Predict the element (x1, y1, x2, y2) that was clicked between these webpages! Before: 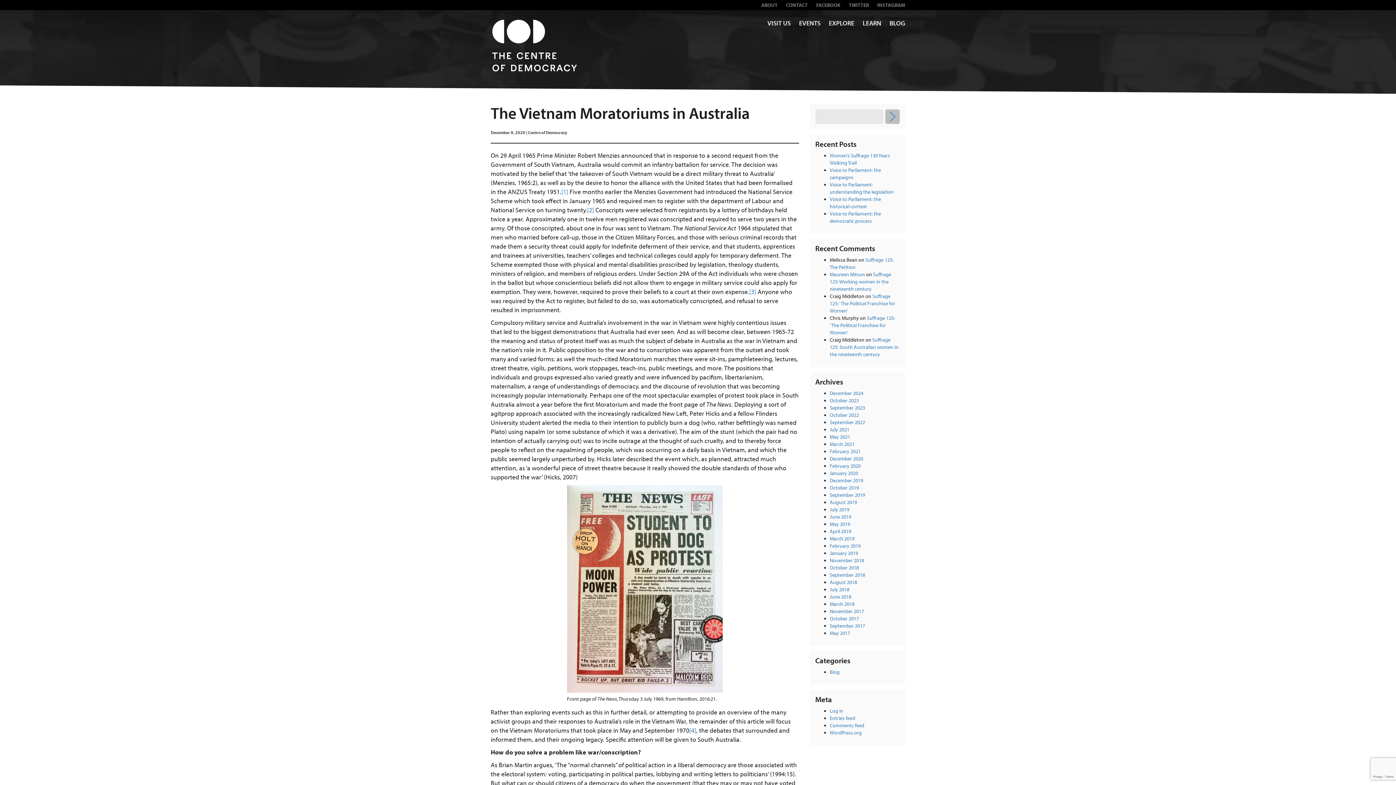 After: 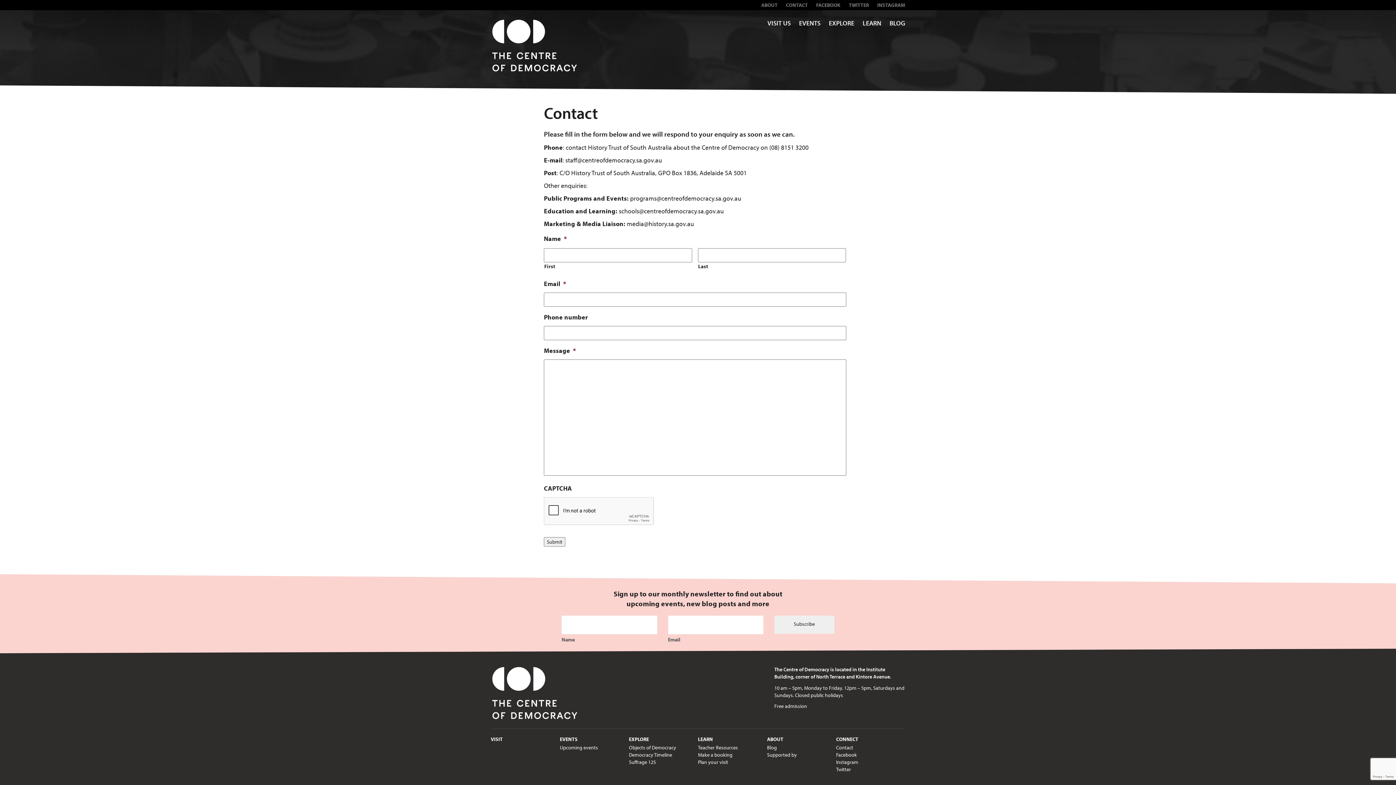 Action: label: CONTACT bbox: (786, 1, 808, 8)